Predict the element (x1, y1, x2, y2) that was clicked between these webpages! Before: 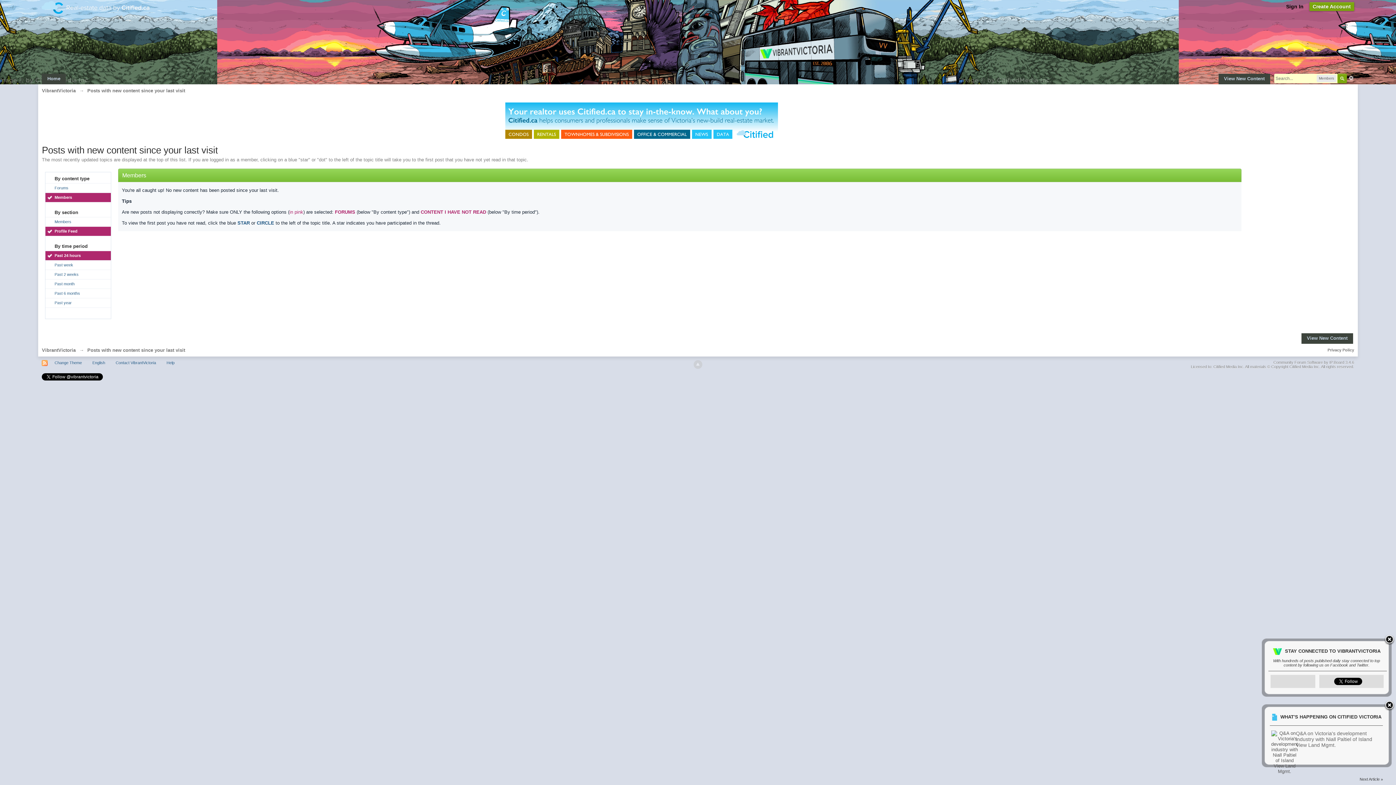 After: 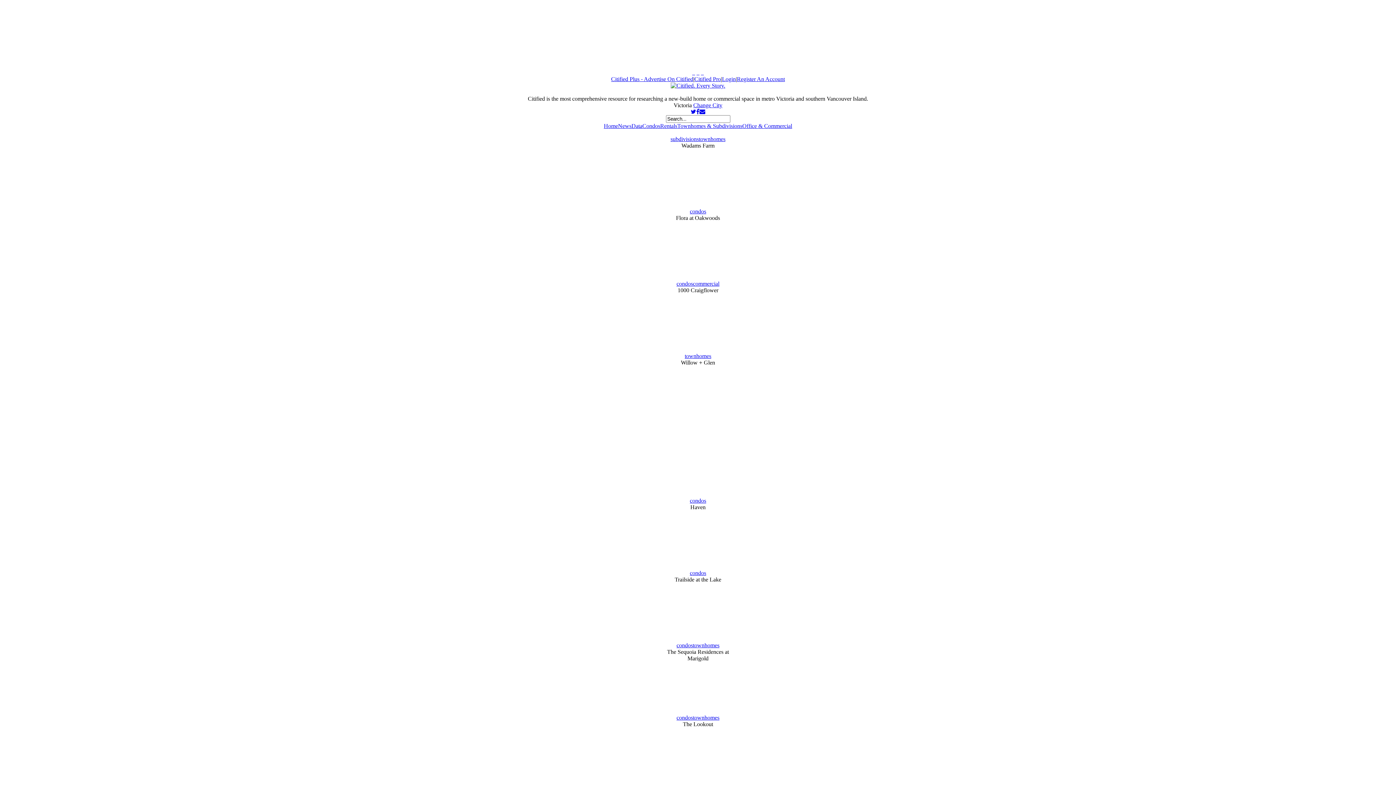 Action: bbox: (41, 4, 150, 9)